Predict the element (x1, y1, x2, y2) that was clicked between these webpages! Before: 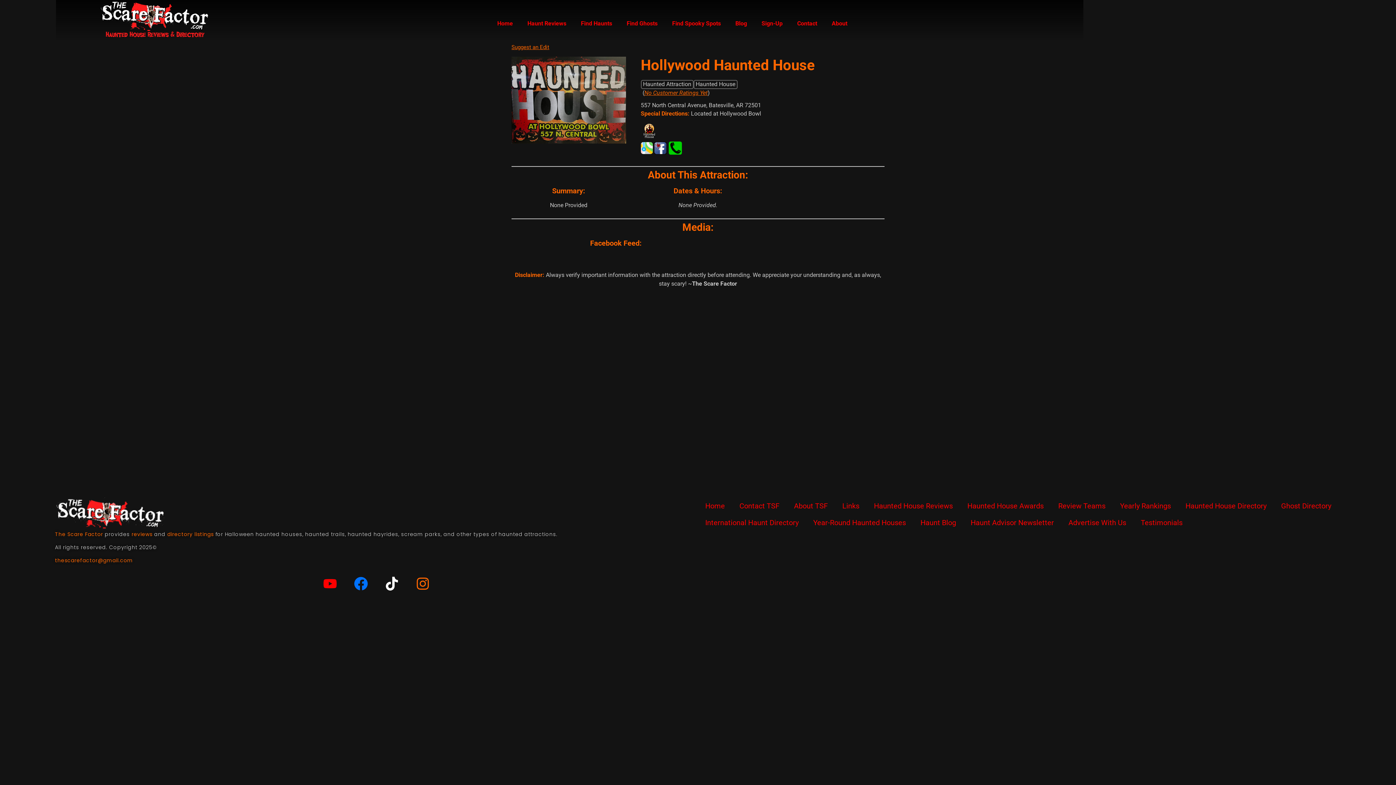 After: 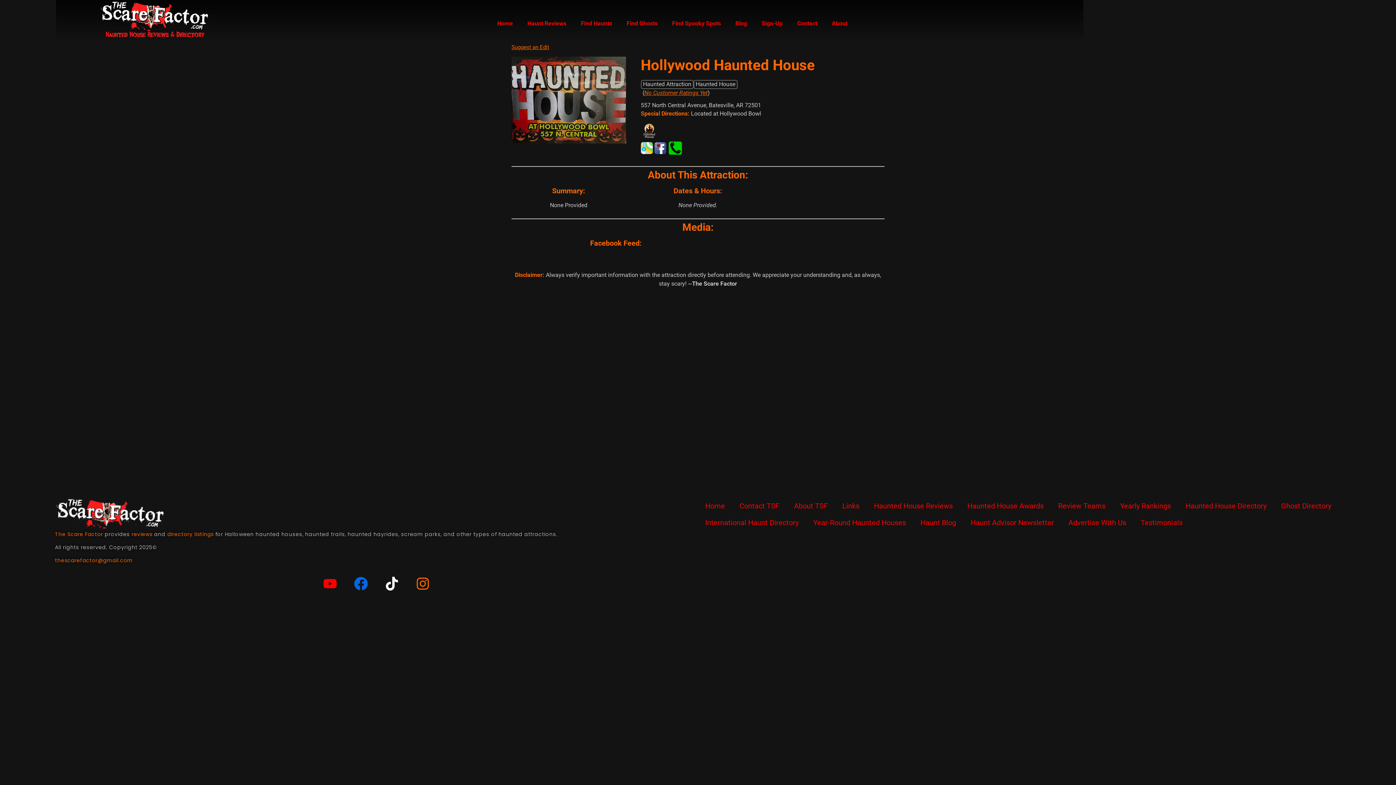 Action: label: Facebook bbox: (347, 570, 374, 597)